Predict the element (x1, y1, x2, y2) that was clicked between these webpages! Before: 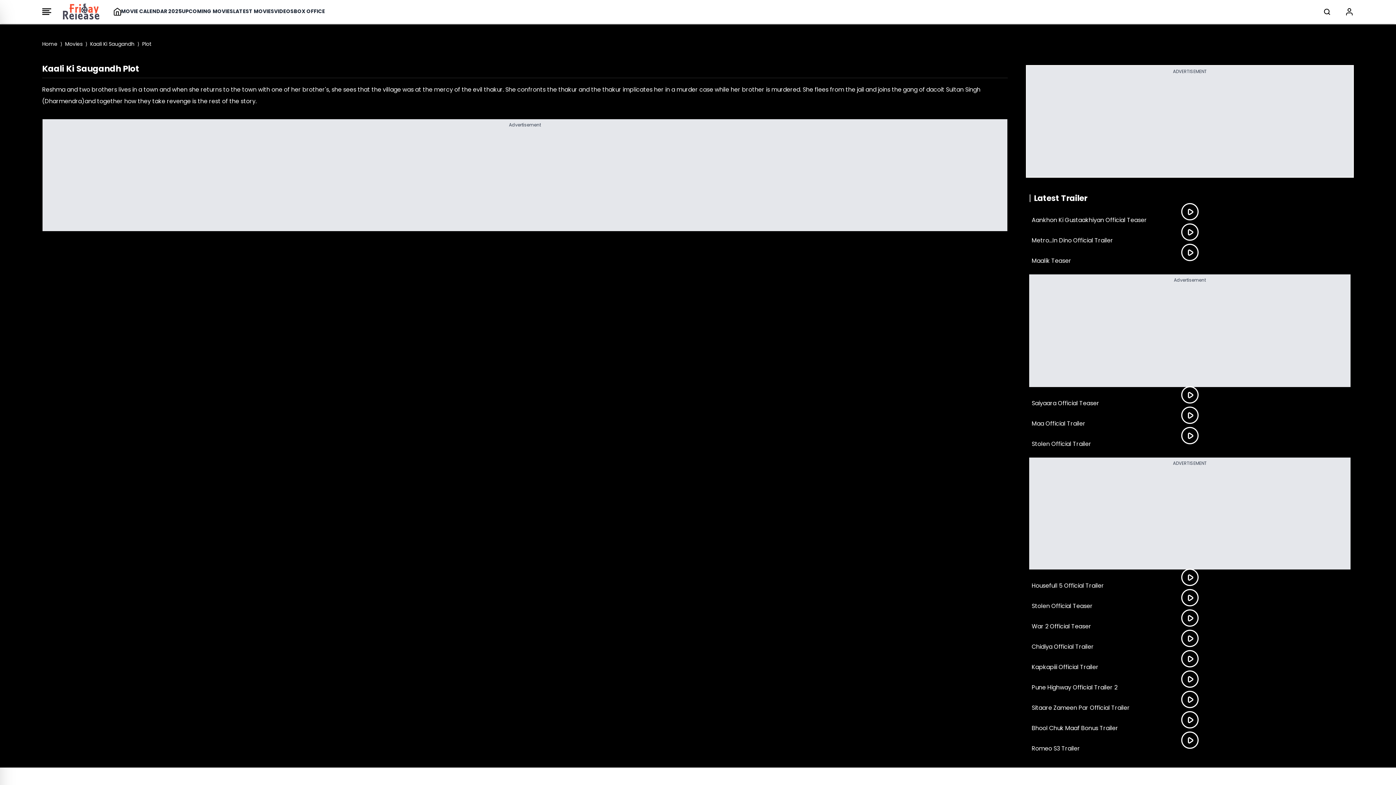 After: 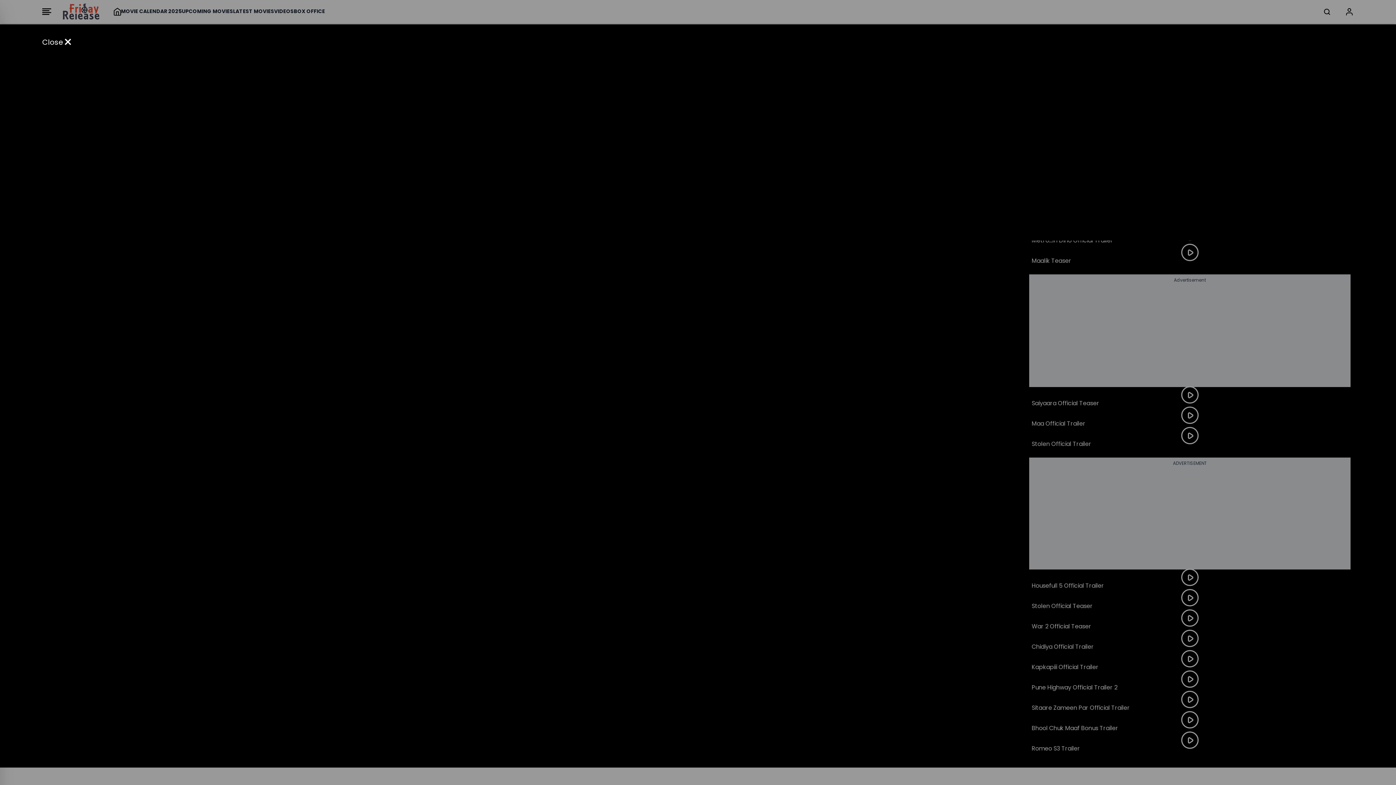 Action: bbox: (1029, 680, 1351, 692) label: Pune Highway Official Trailer 2